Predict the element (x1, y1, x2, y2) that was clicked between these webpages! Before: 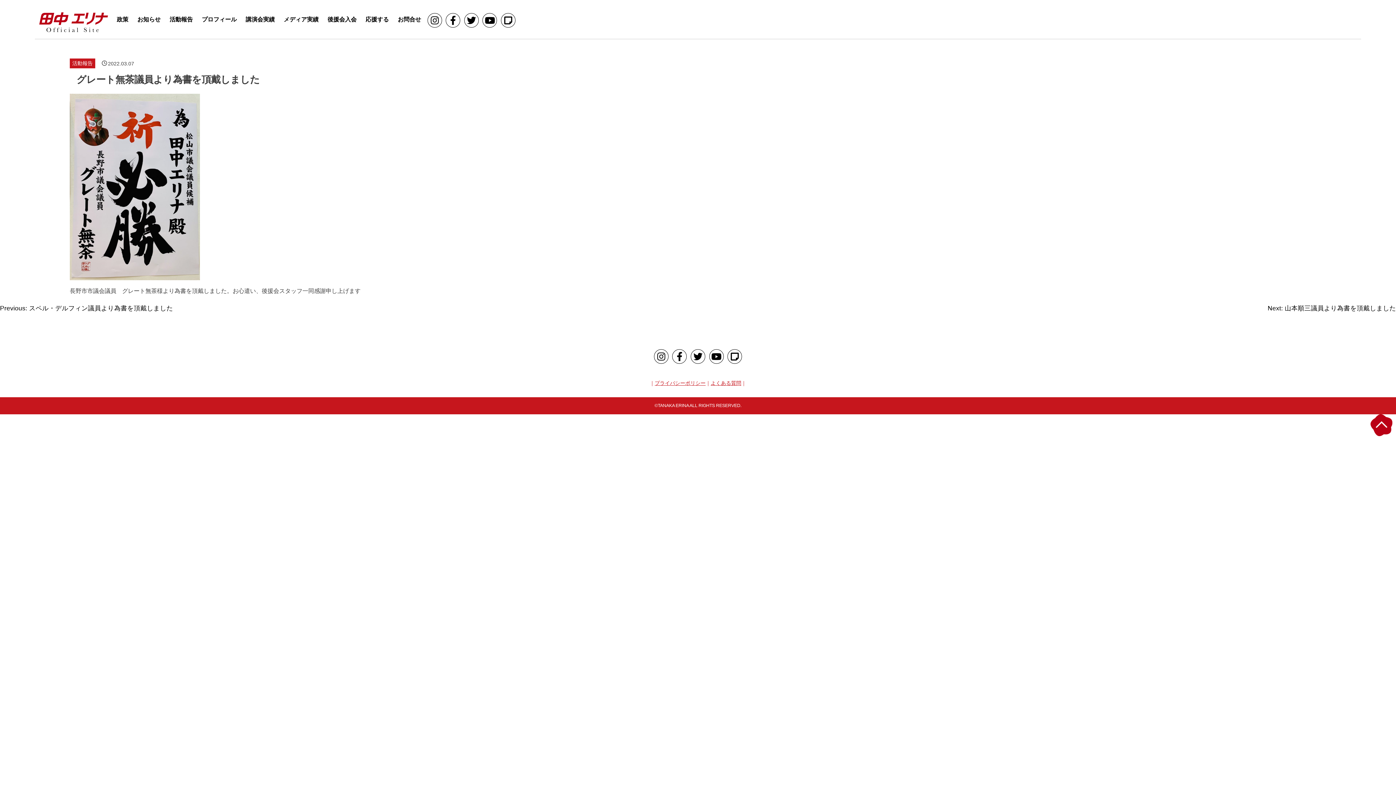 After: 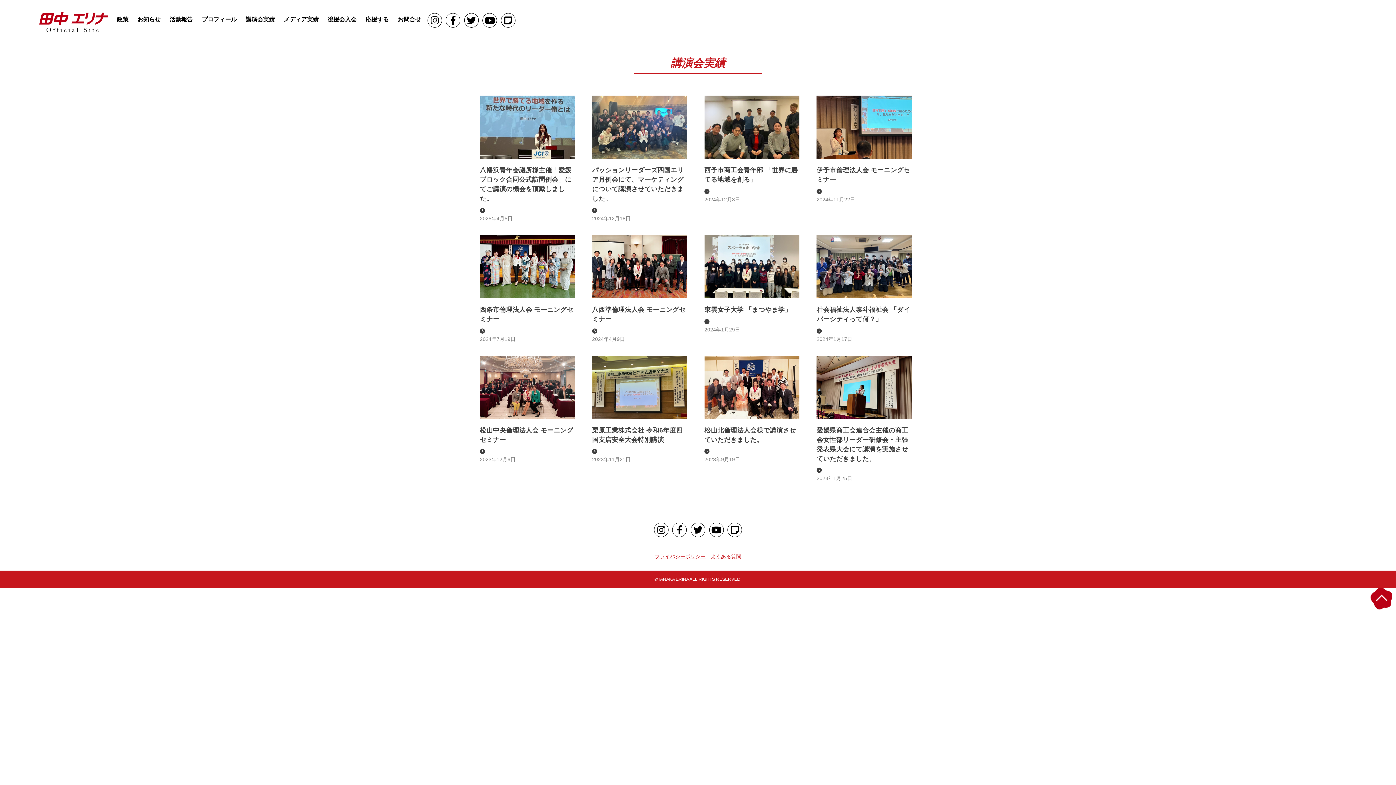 Action: label: 講演会実績 bbox: (245, 11, 274, 27)